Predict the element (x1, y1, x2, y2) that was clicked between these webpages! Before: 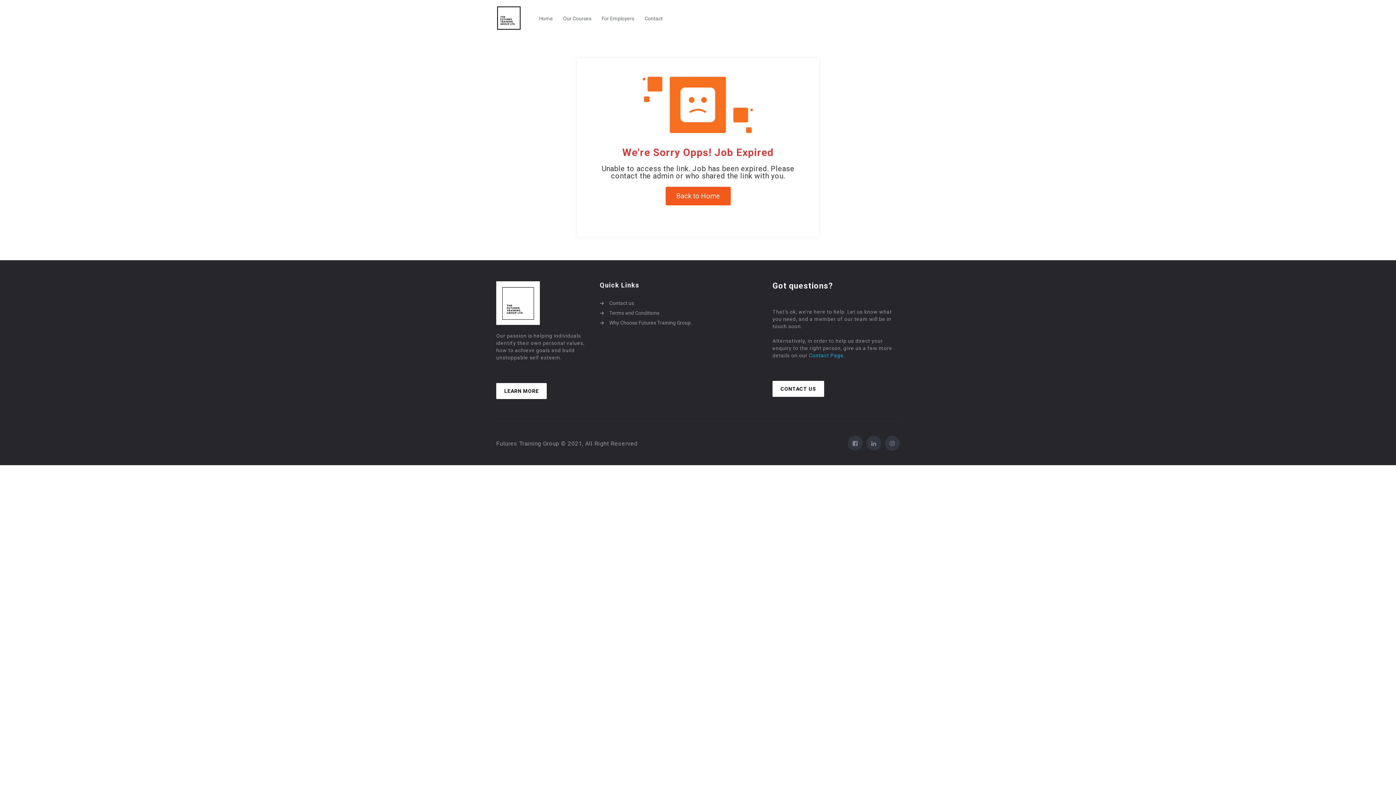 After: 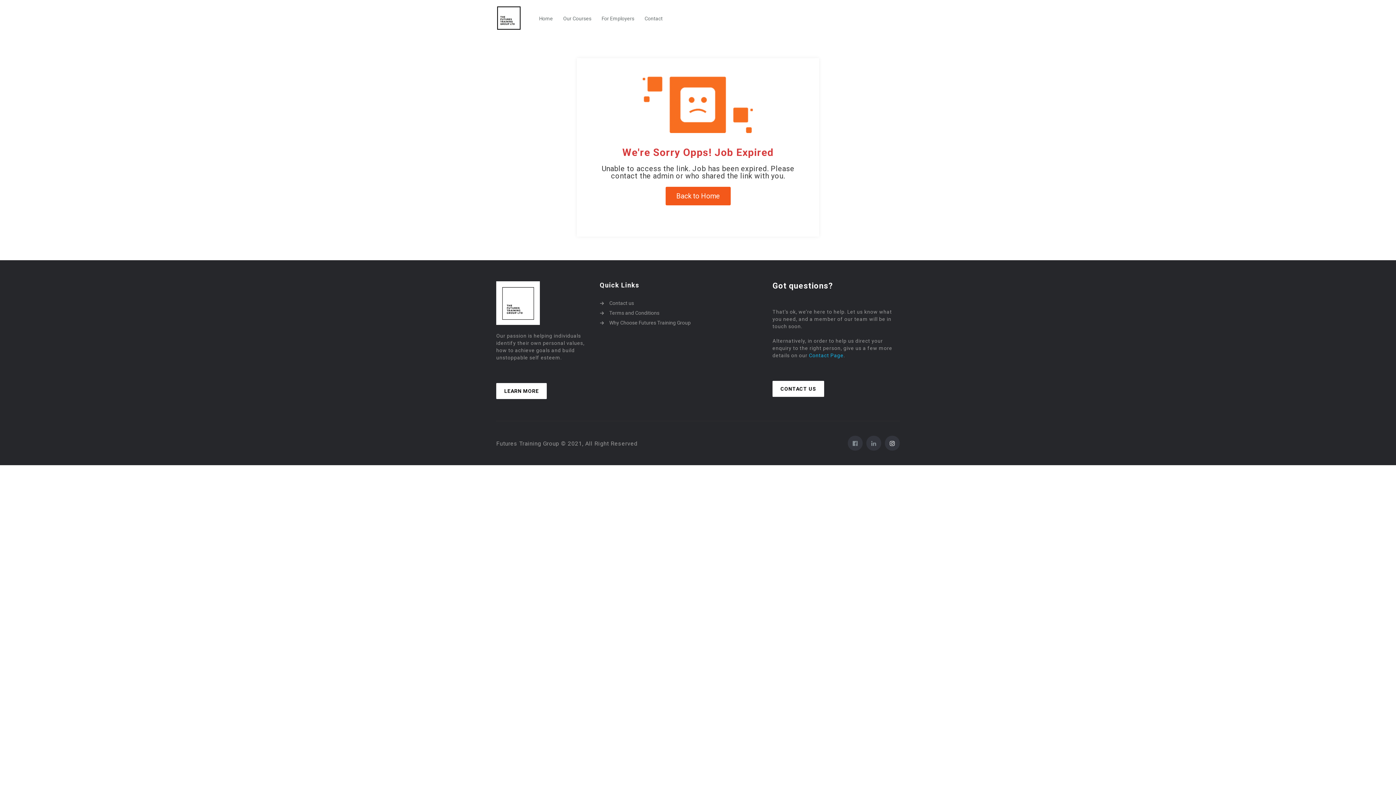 Action: bbox: (885, 436, 900, 450)